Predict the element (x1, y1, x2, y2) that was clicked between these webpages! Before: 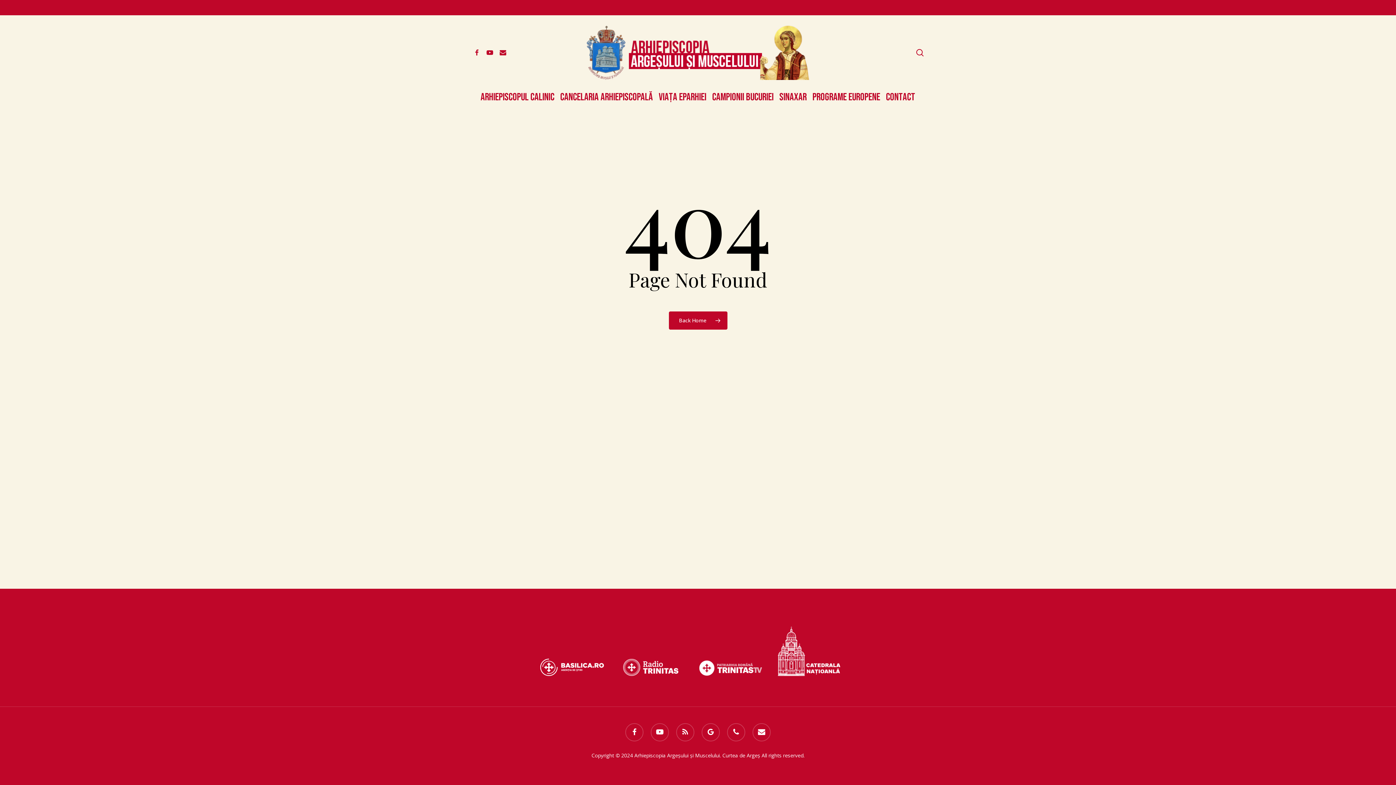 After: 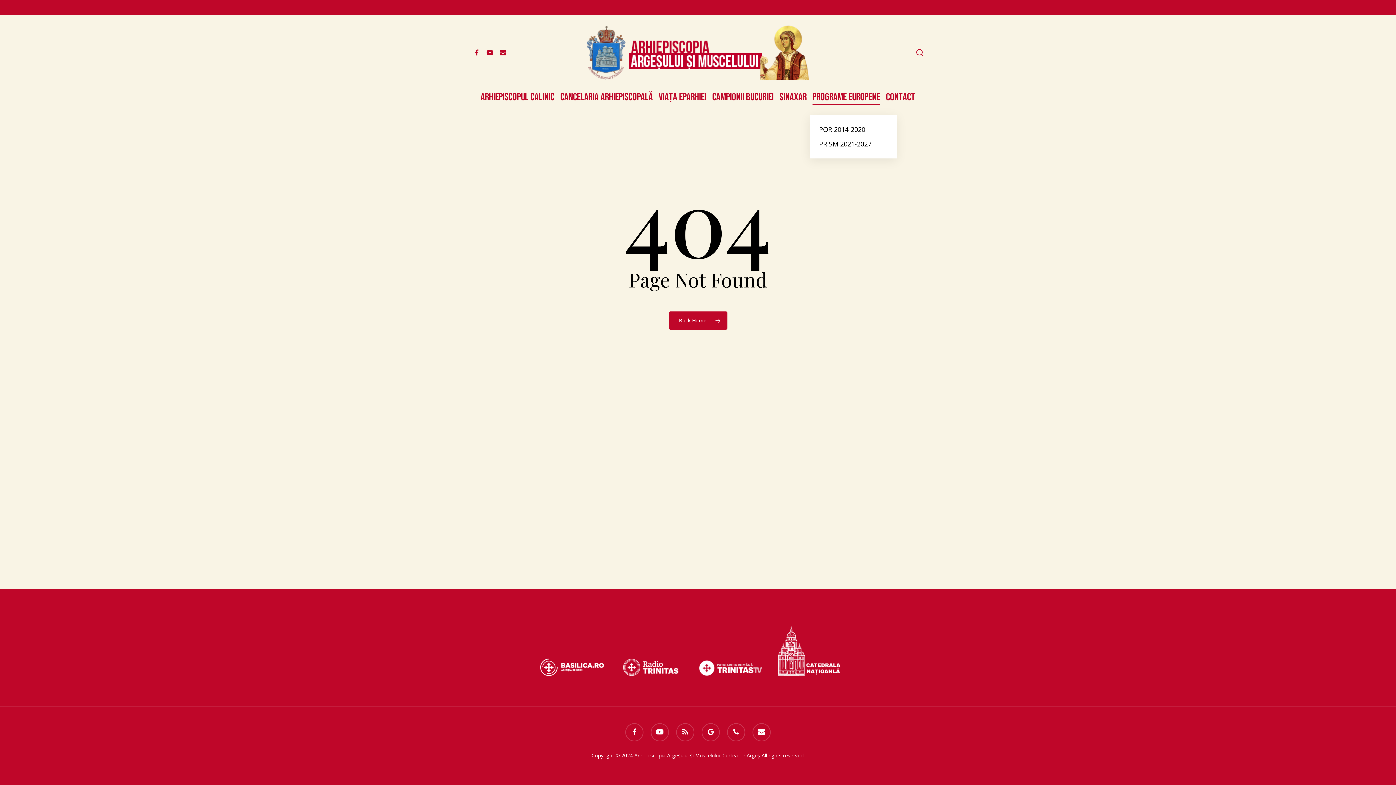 Action: label: Programe Europene bbox: (812, 90, 880, 104)